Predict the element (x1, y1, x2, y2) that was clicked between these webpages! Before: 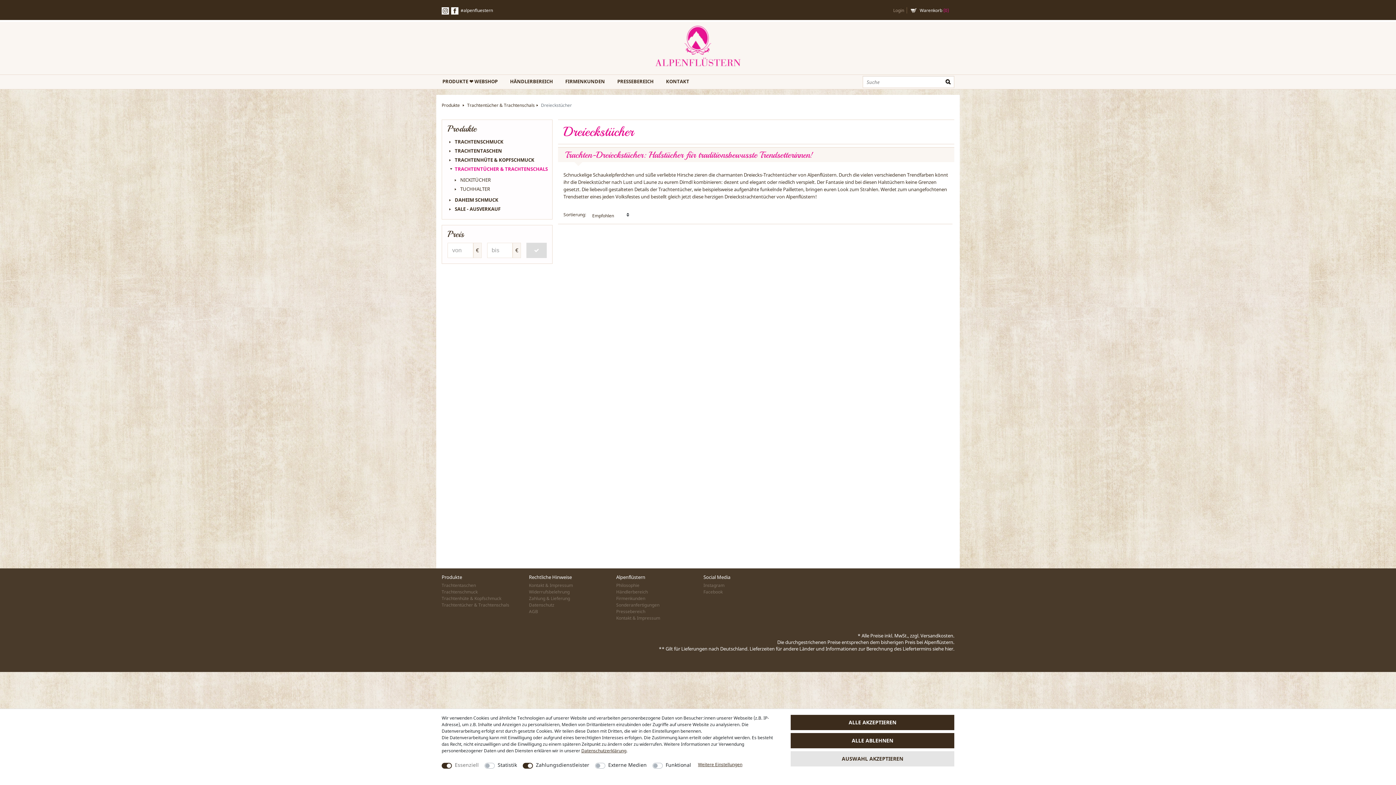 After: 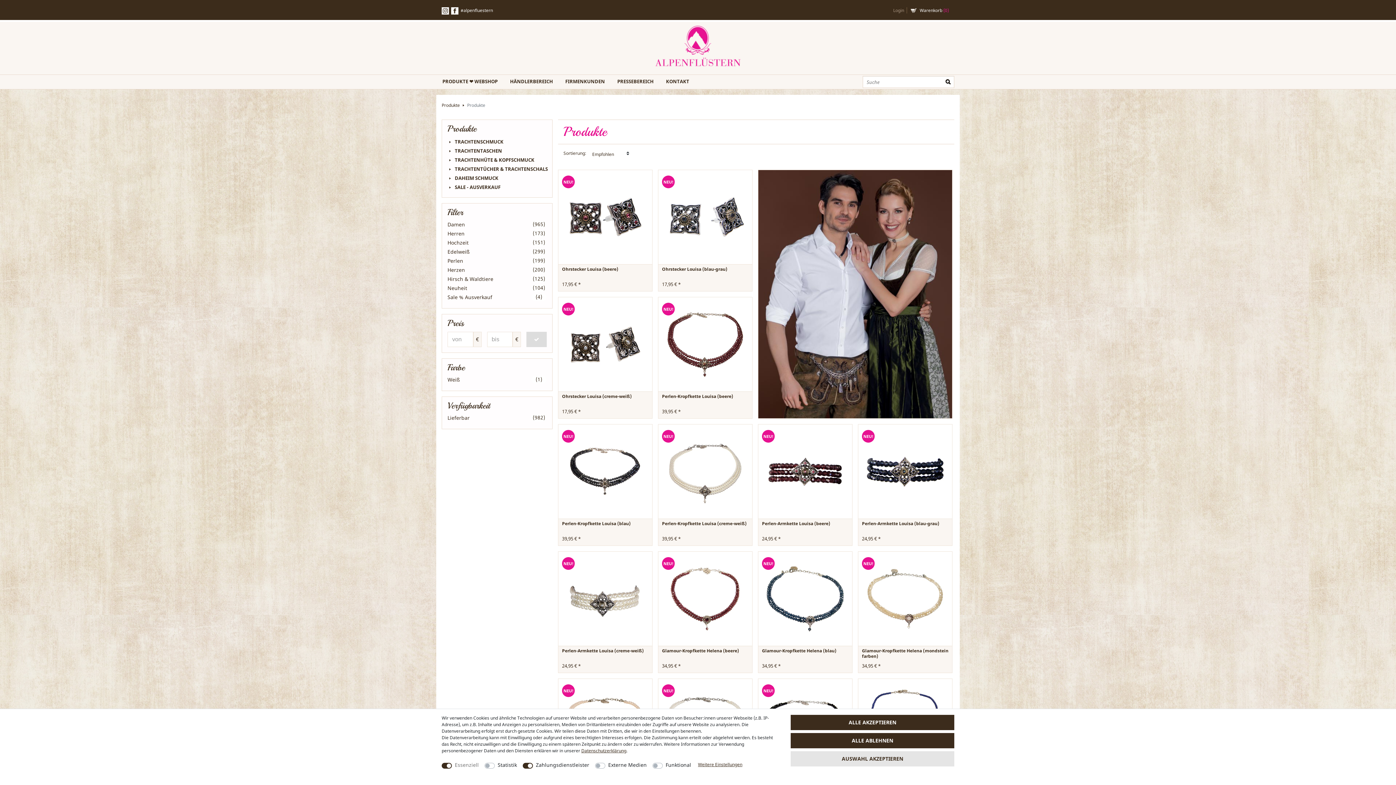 Action: label: Produkte  bbox: (441, 102, 461, 108)